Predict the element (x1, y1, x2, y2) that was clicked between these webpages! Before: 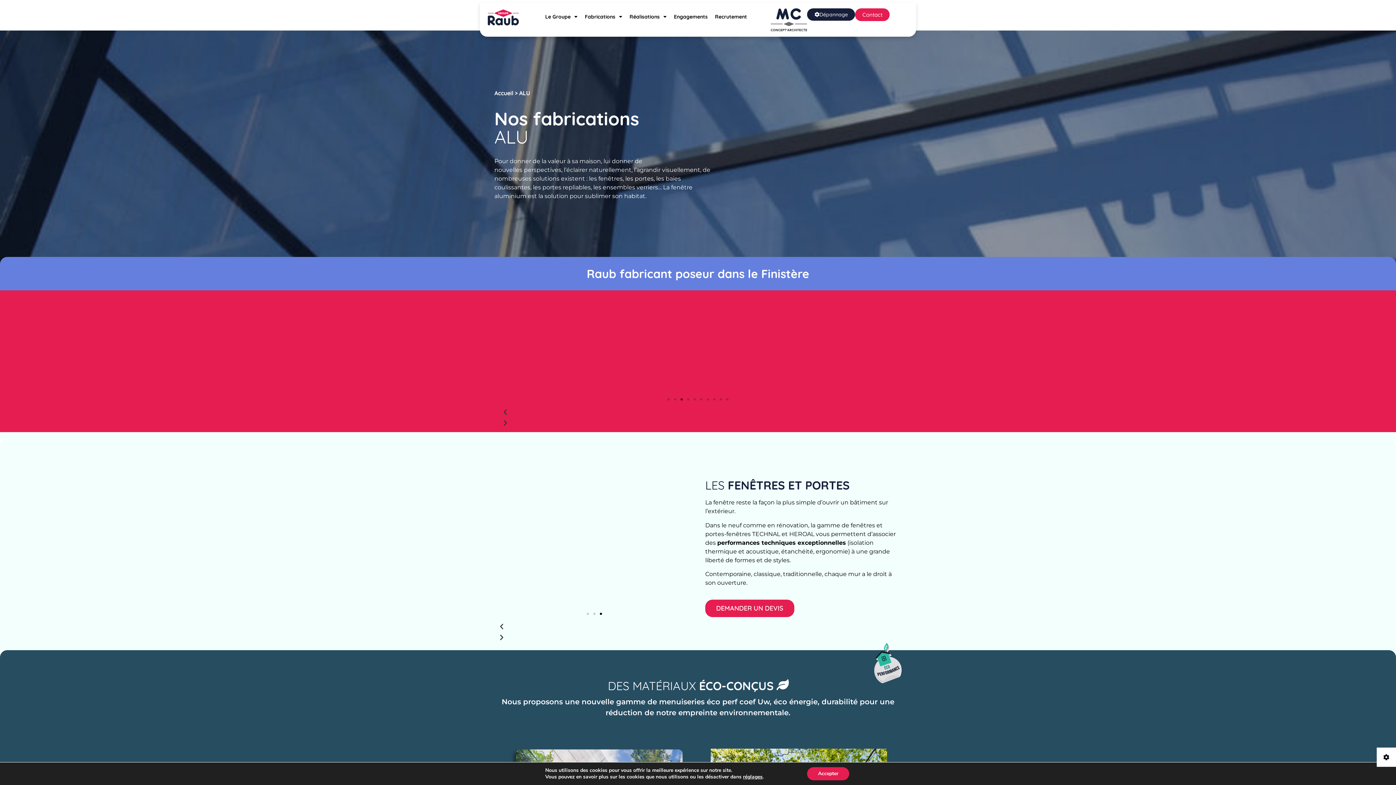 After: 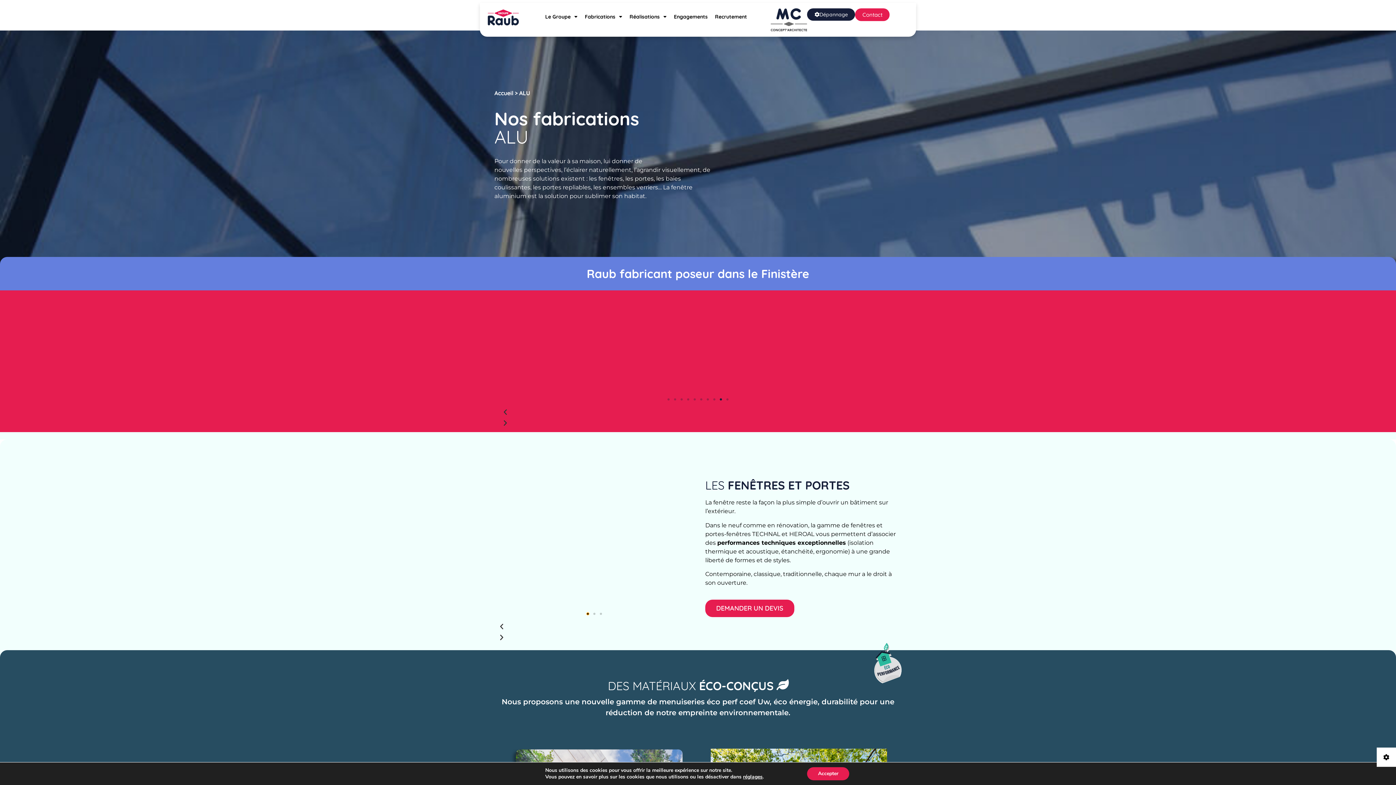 Action: label: Go to slide 1 bbox: (586, 613, 589, 615)